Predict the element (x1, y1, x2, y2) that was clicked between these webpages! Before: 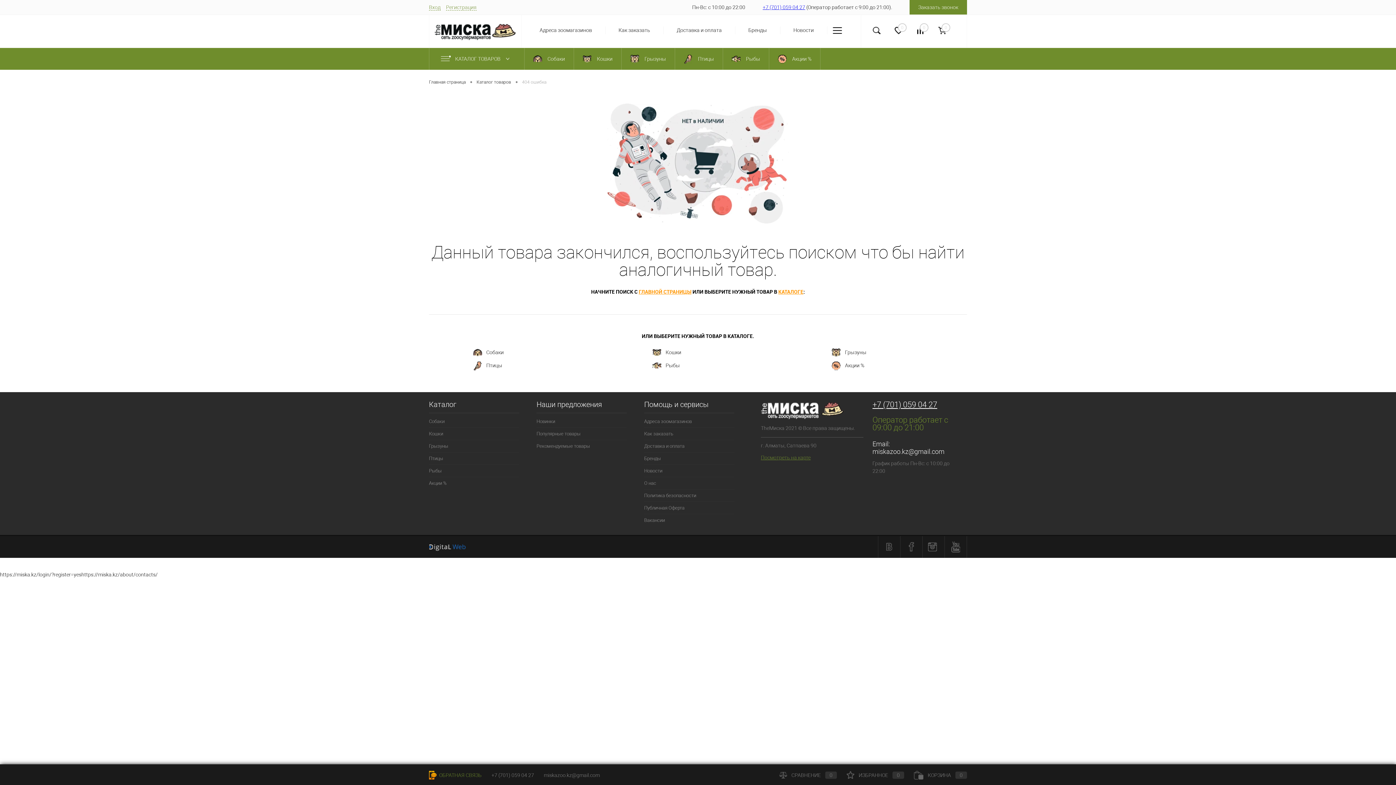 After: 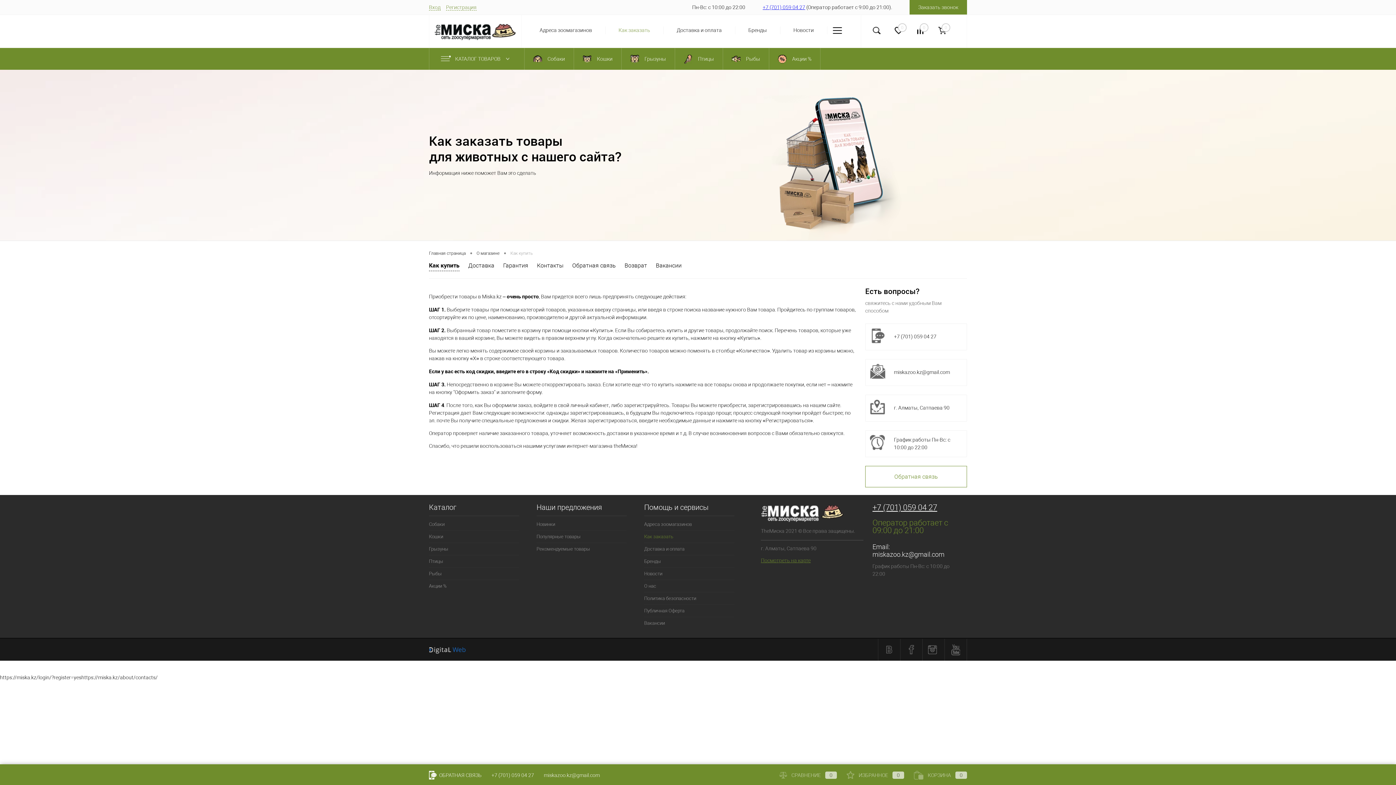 Action: label: Как заказать bbox: (644, 428, 734, 440)